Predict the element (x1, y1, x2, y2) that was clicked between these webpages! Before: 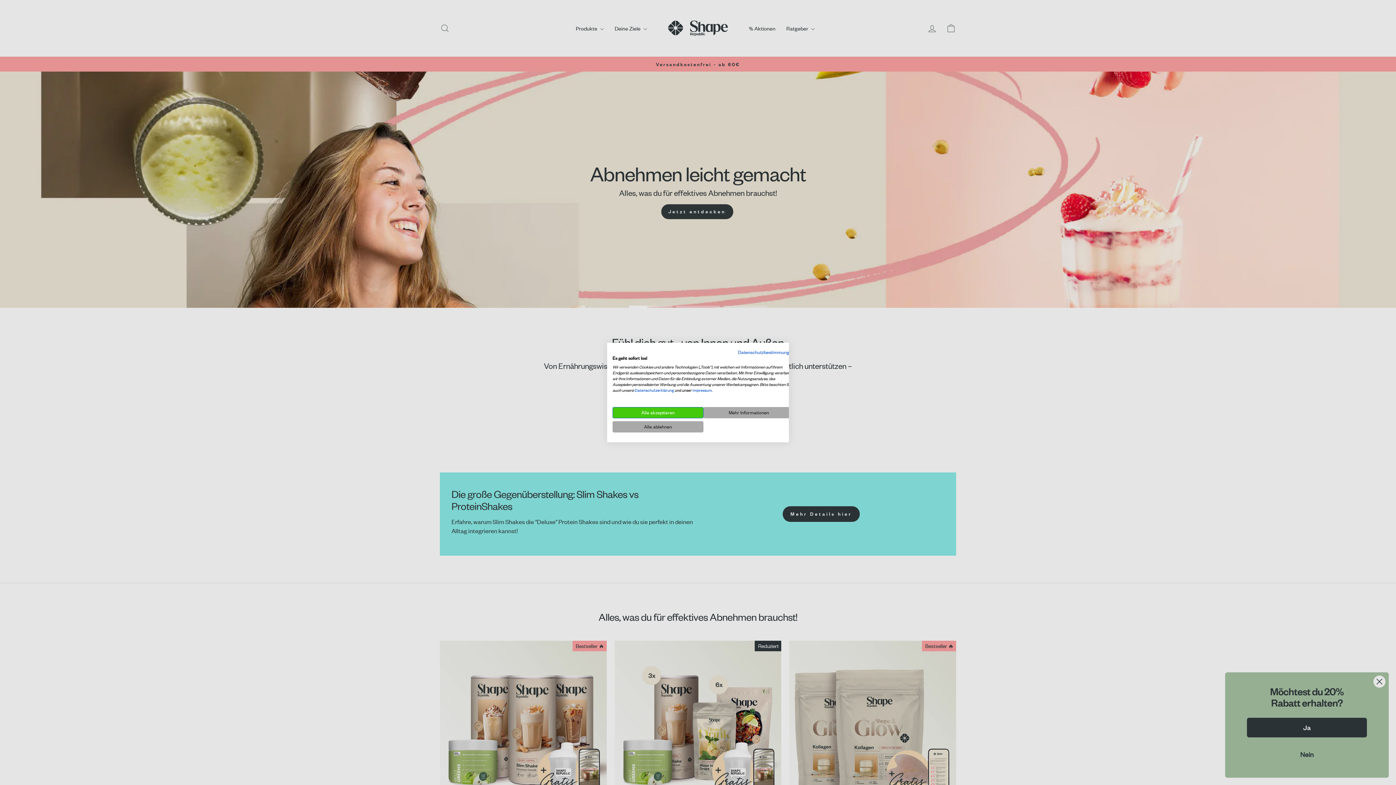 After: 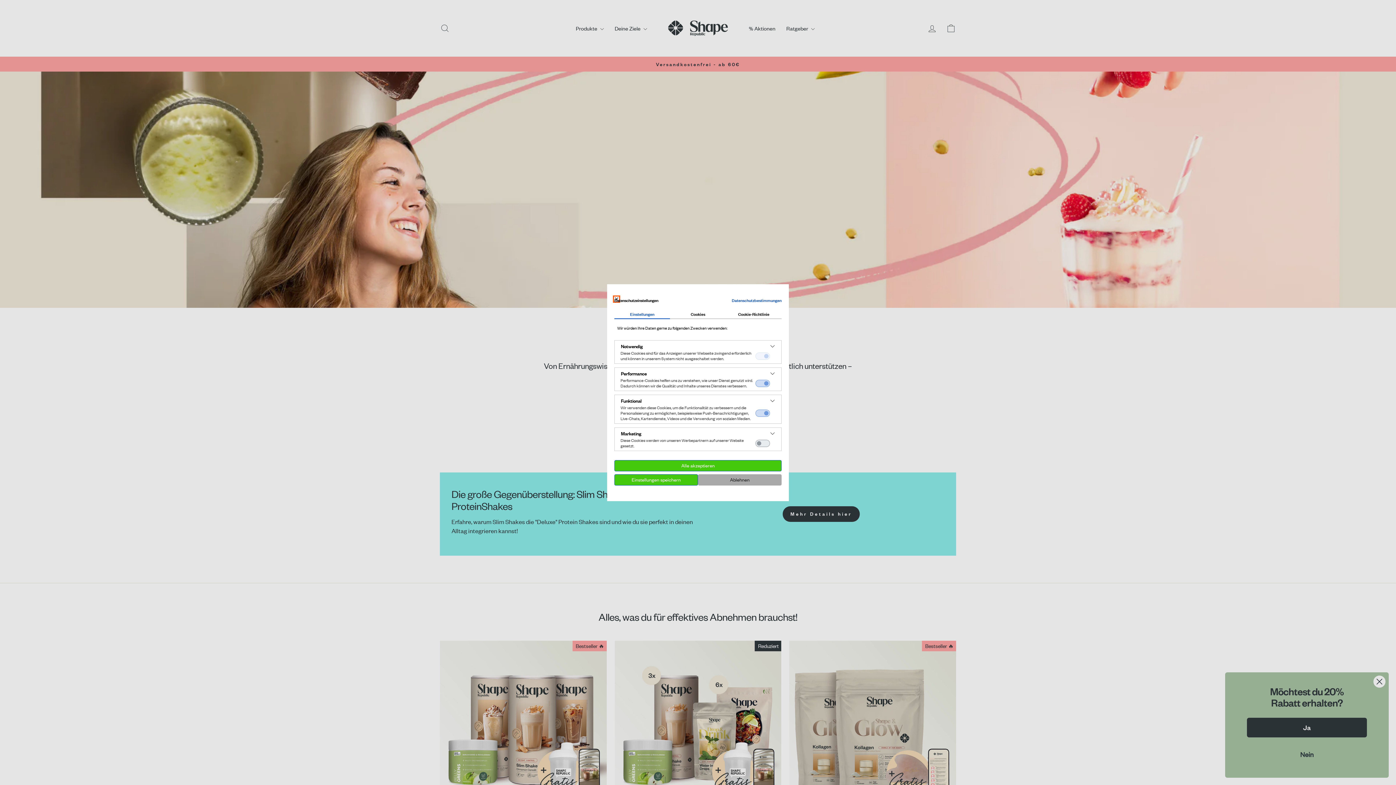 Action: label: cookie Einstellungen anpassen bbox: (703, 407, 794, 418)